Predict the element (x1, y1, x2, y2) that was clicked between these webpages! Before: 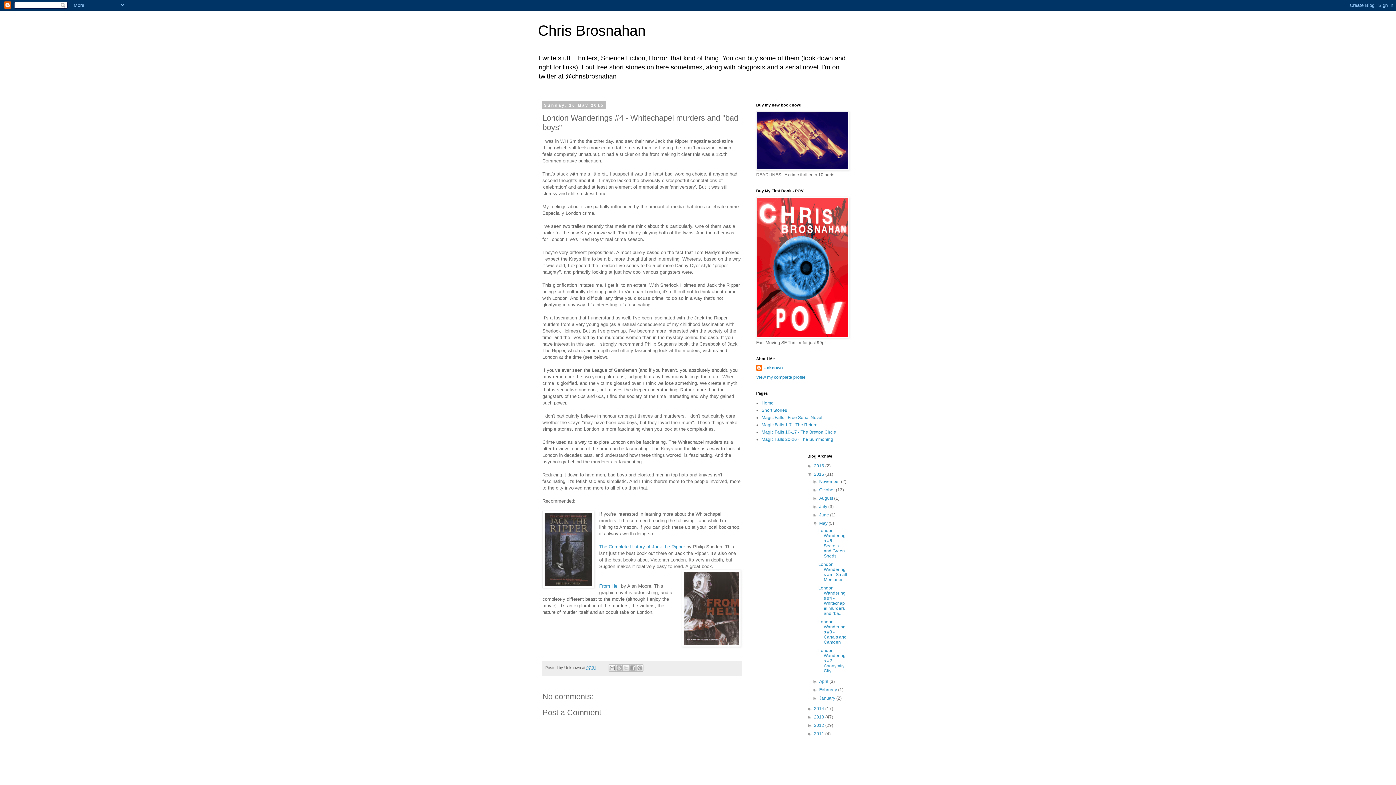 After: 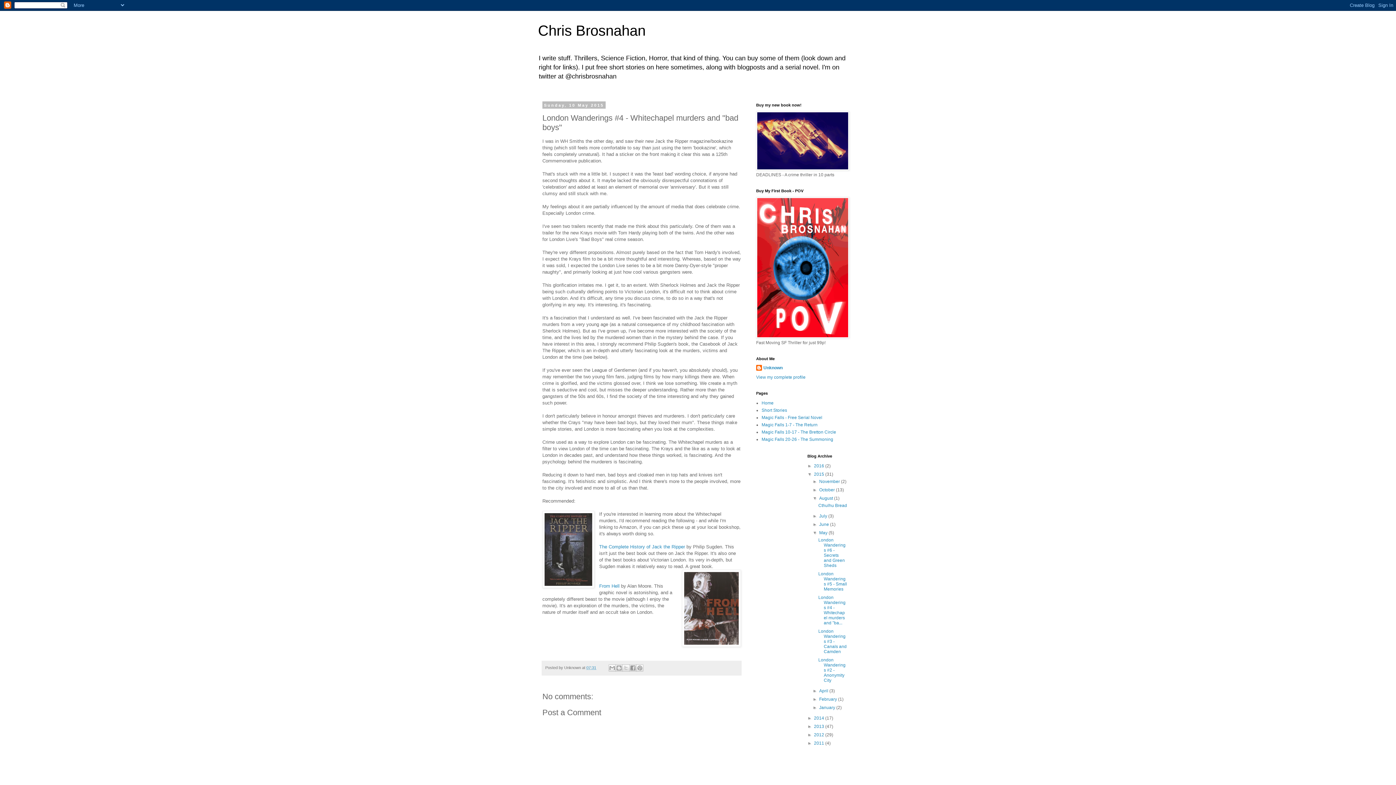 Action: label: ►   bbox: (812, 496, 819, 501)